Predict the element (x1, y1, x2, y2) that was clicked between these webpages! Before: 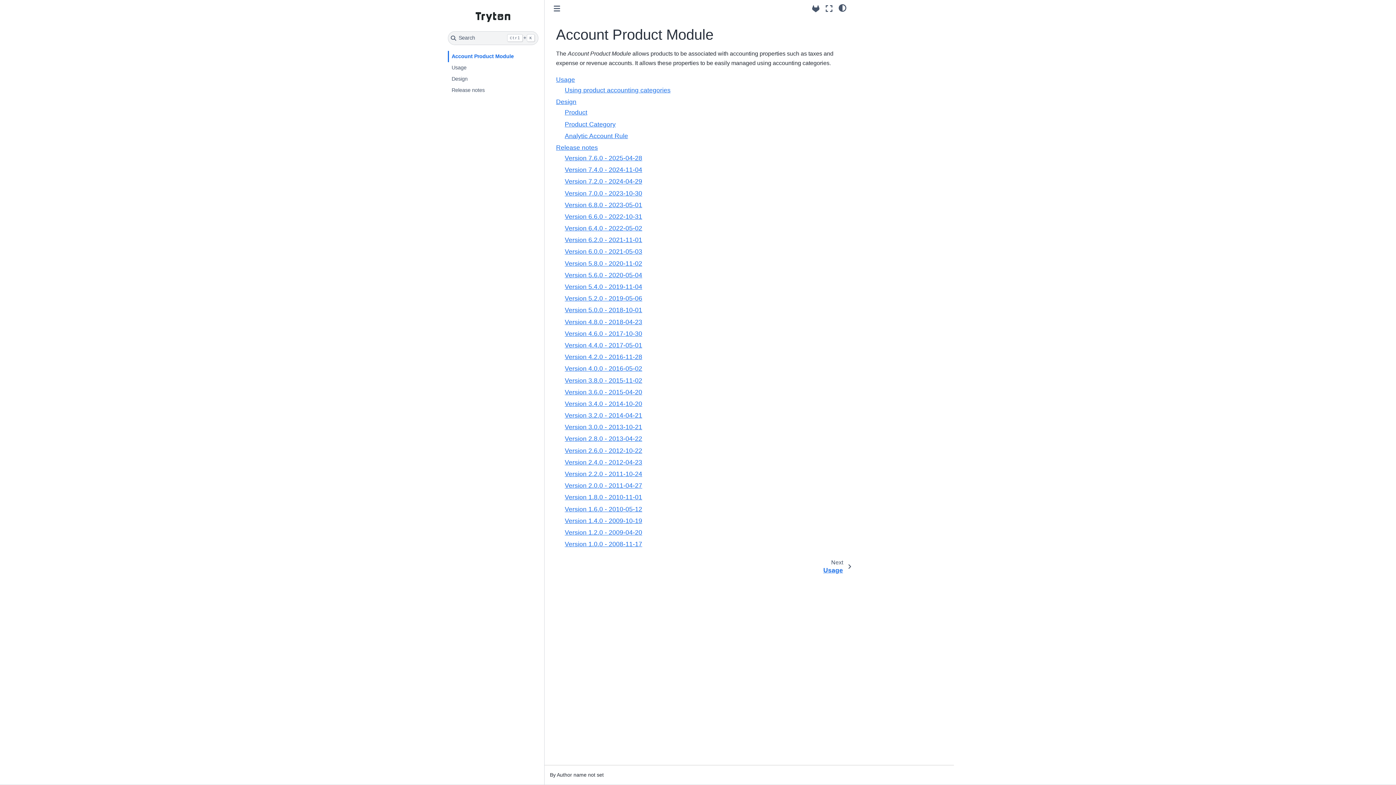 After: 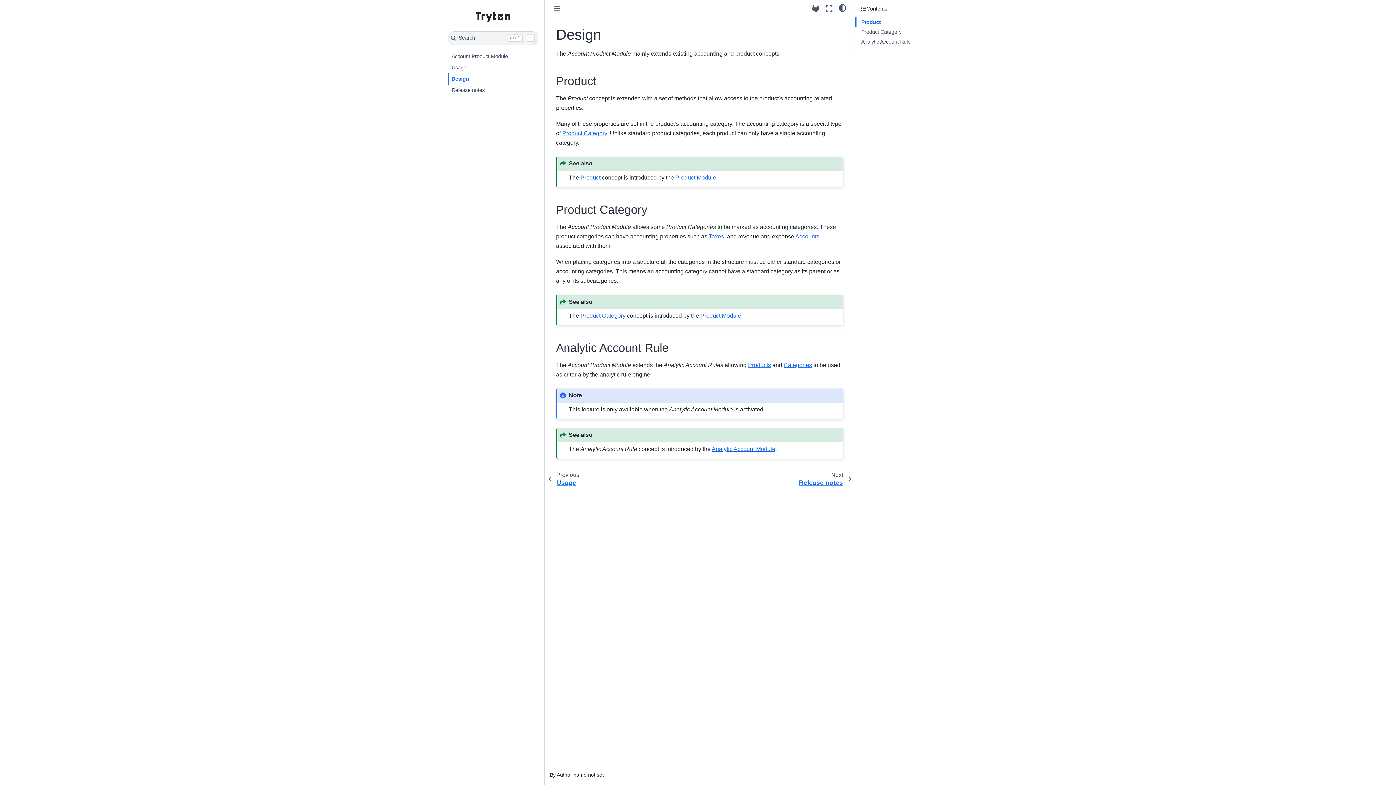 Action: bbox: (564, 132, 628, 139) label: Analytic Account Rule